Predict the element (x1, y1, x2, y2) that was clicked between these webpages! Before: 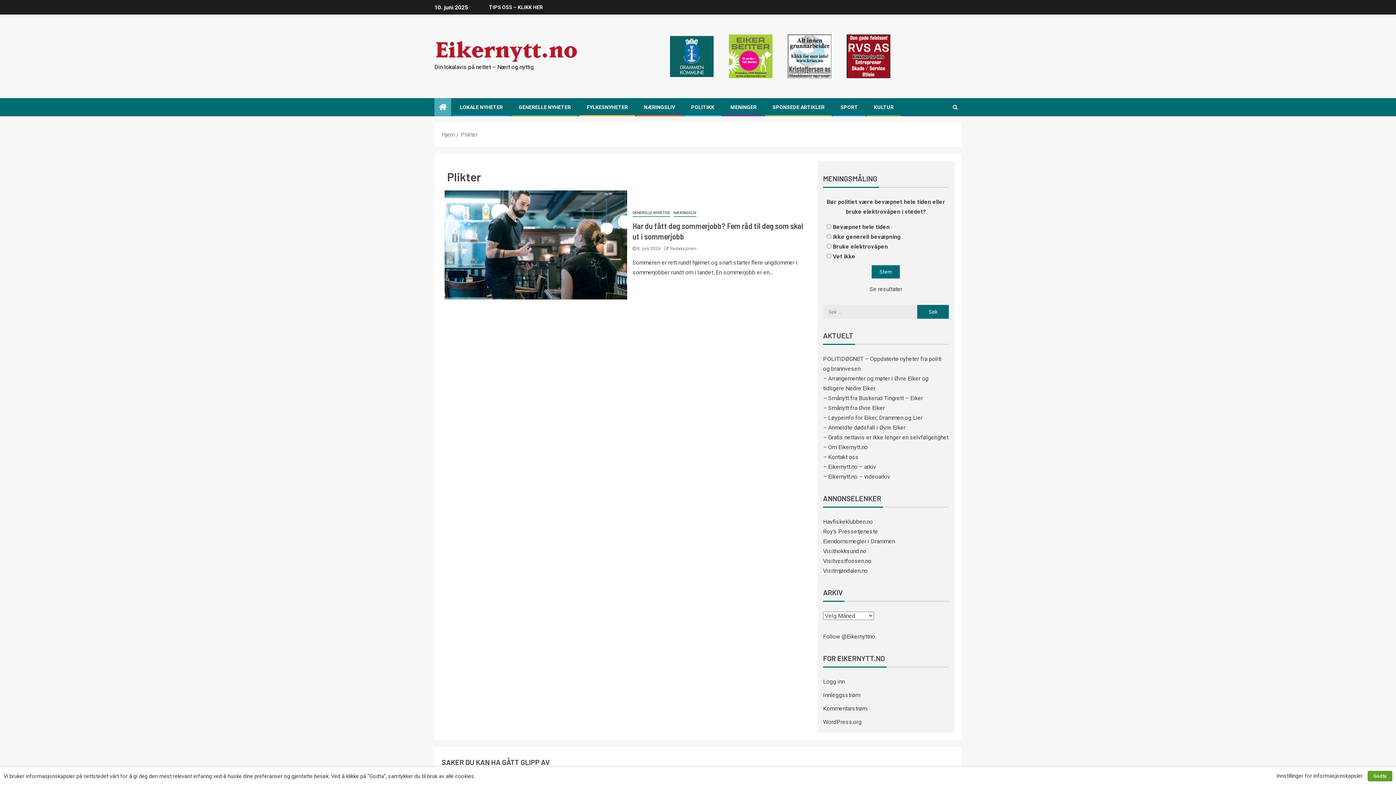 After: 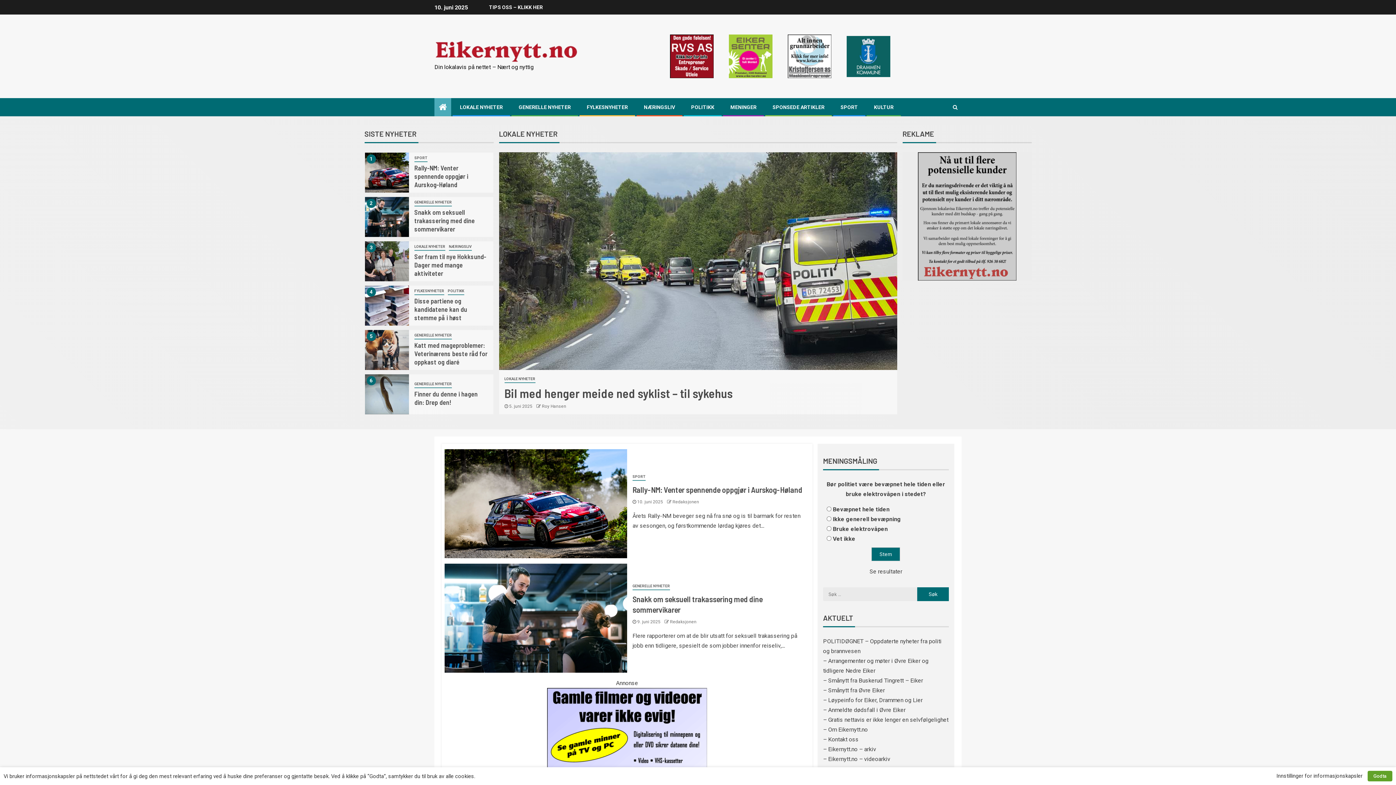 Action: bbox: (438, 102, 446, 112)